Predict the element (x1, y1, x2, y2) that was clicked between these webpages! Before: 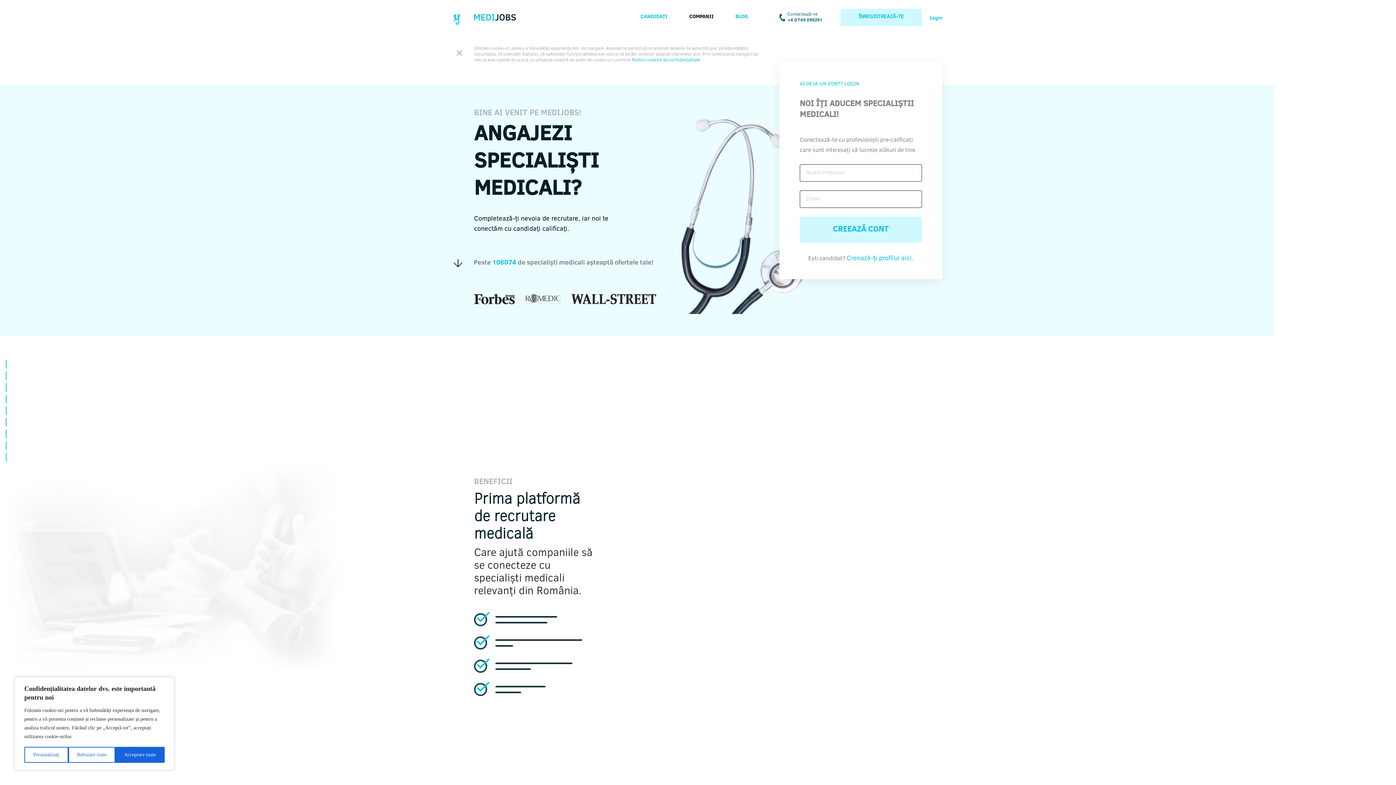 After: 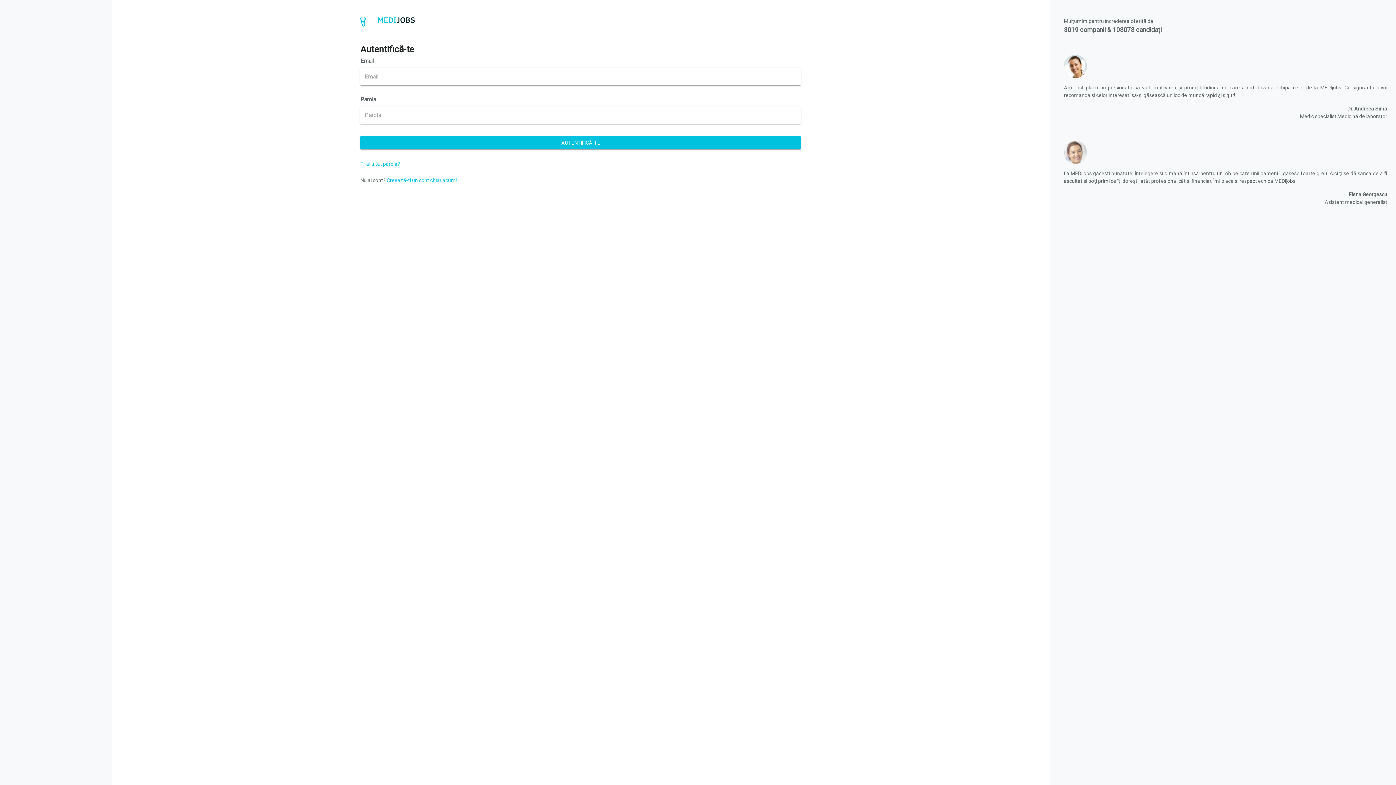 Action: label: AI DEJA UN CONT? LOGIN bbox: (800, 81, 859, 86)